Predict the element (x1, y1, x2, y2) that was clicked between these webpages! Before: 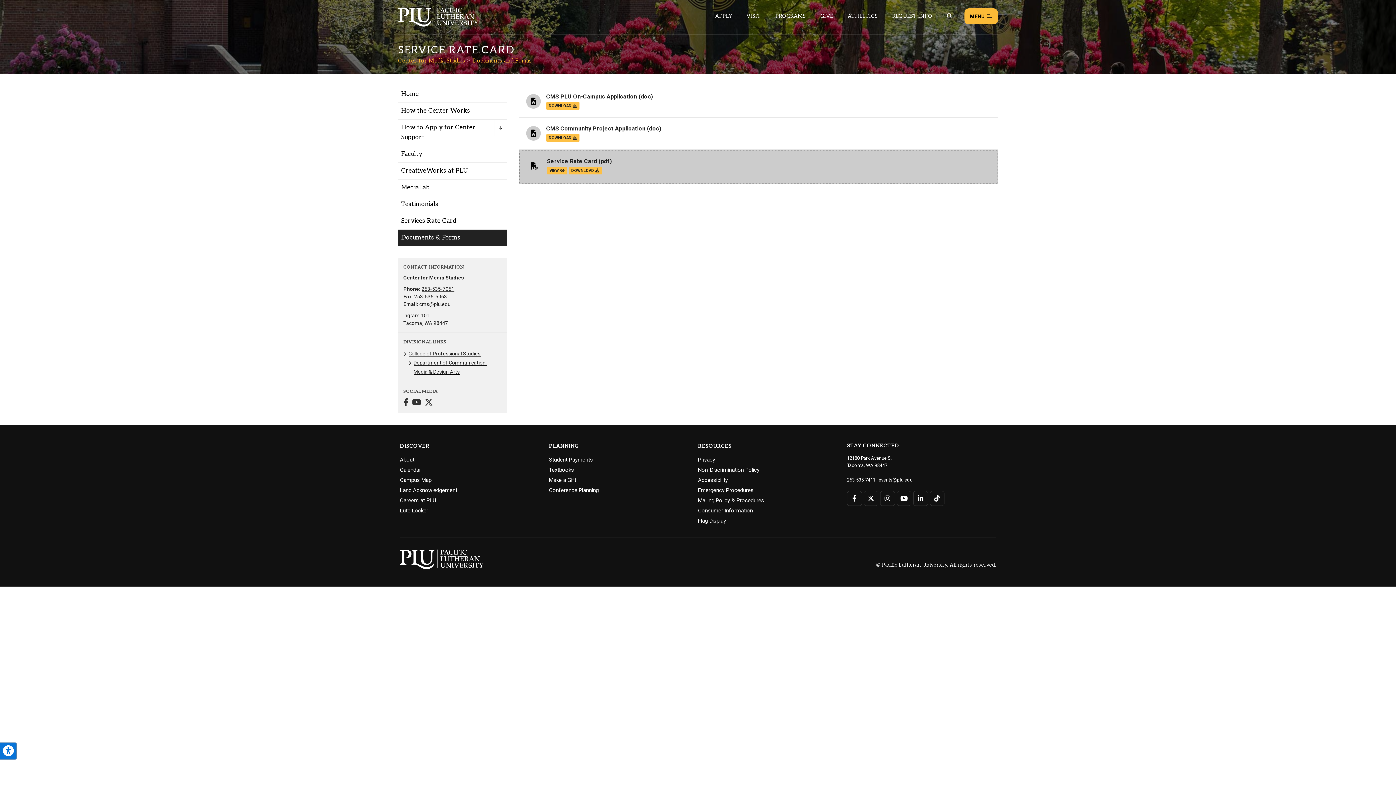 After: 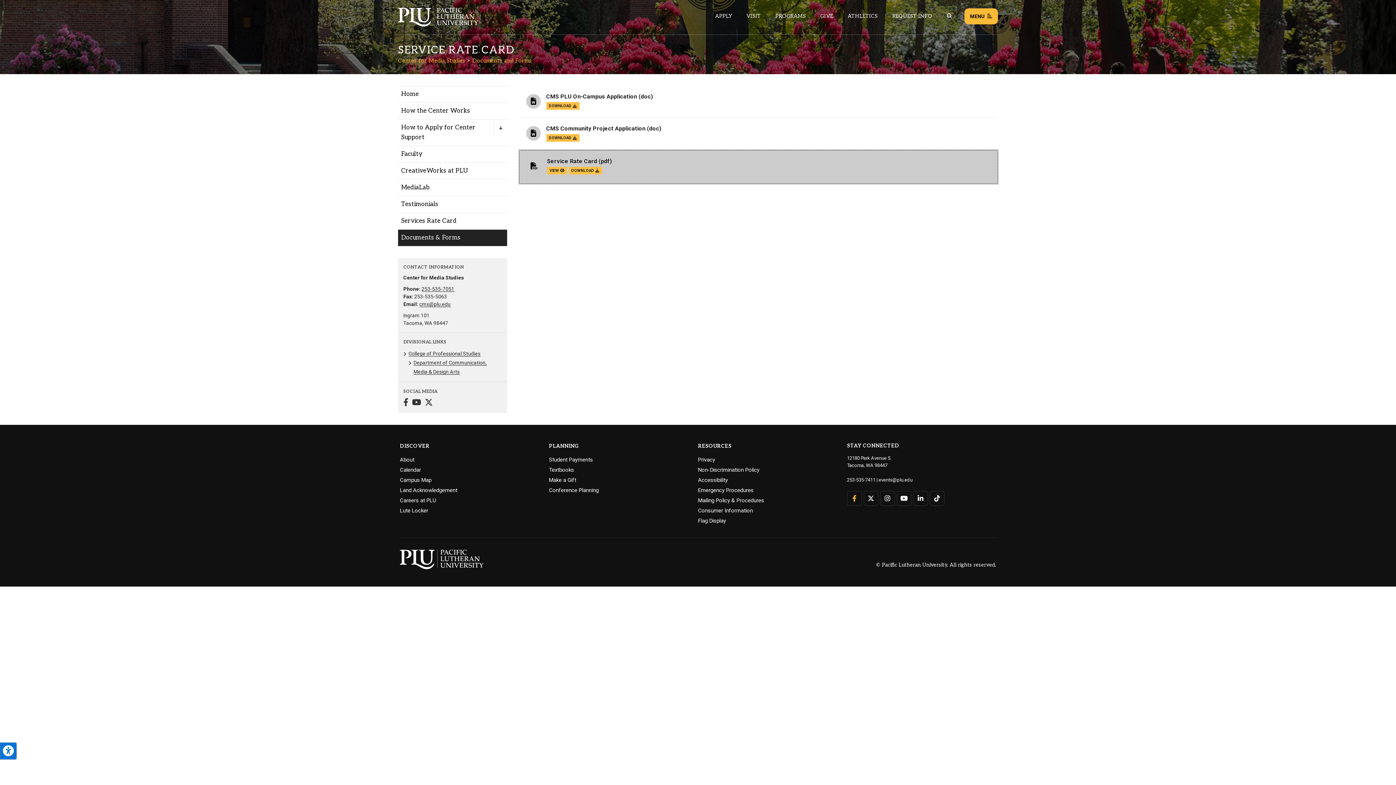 Action: bbox: (847, 491, 862, 506) label: Connect with PLU on Facebook